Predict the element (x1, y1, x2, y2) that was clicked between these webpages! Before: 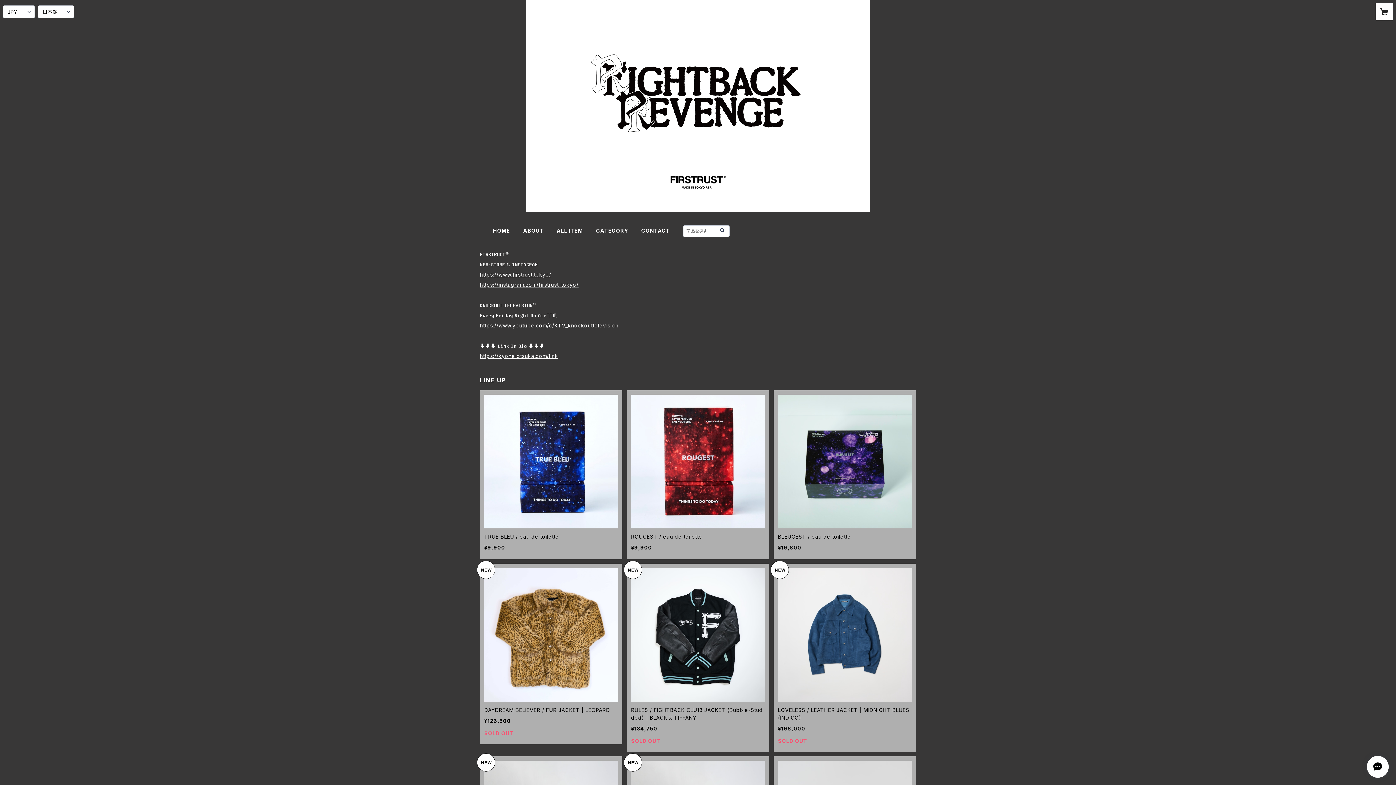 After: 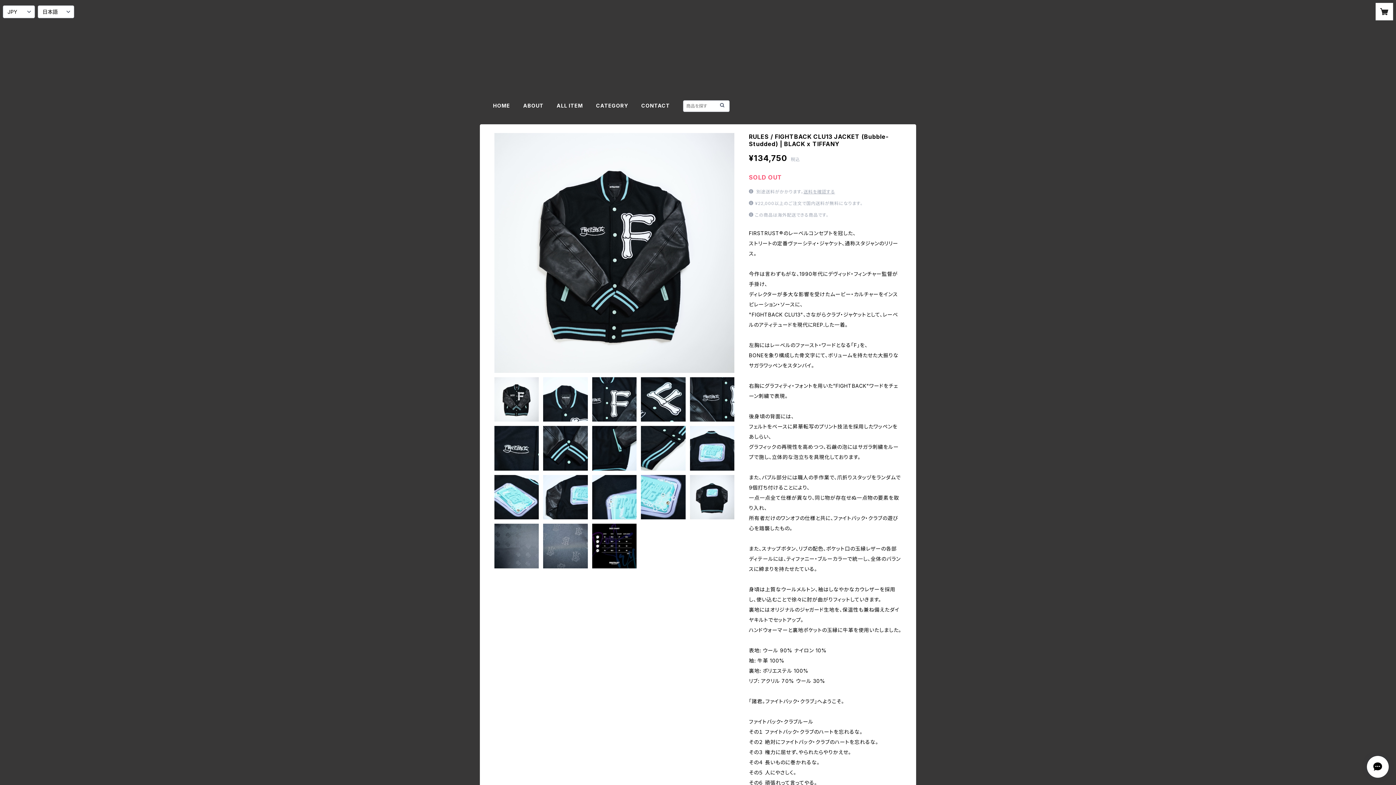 Action: label: RULES / FIGHTBACK CLU13 JACKET (Bubble-Studded) | BLACK x TIFFANY

¥134,750

SOLD OUT bbox: (626, 563, 769, 752)